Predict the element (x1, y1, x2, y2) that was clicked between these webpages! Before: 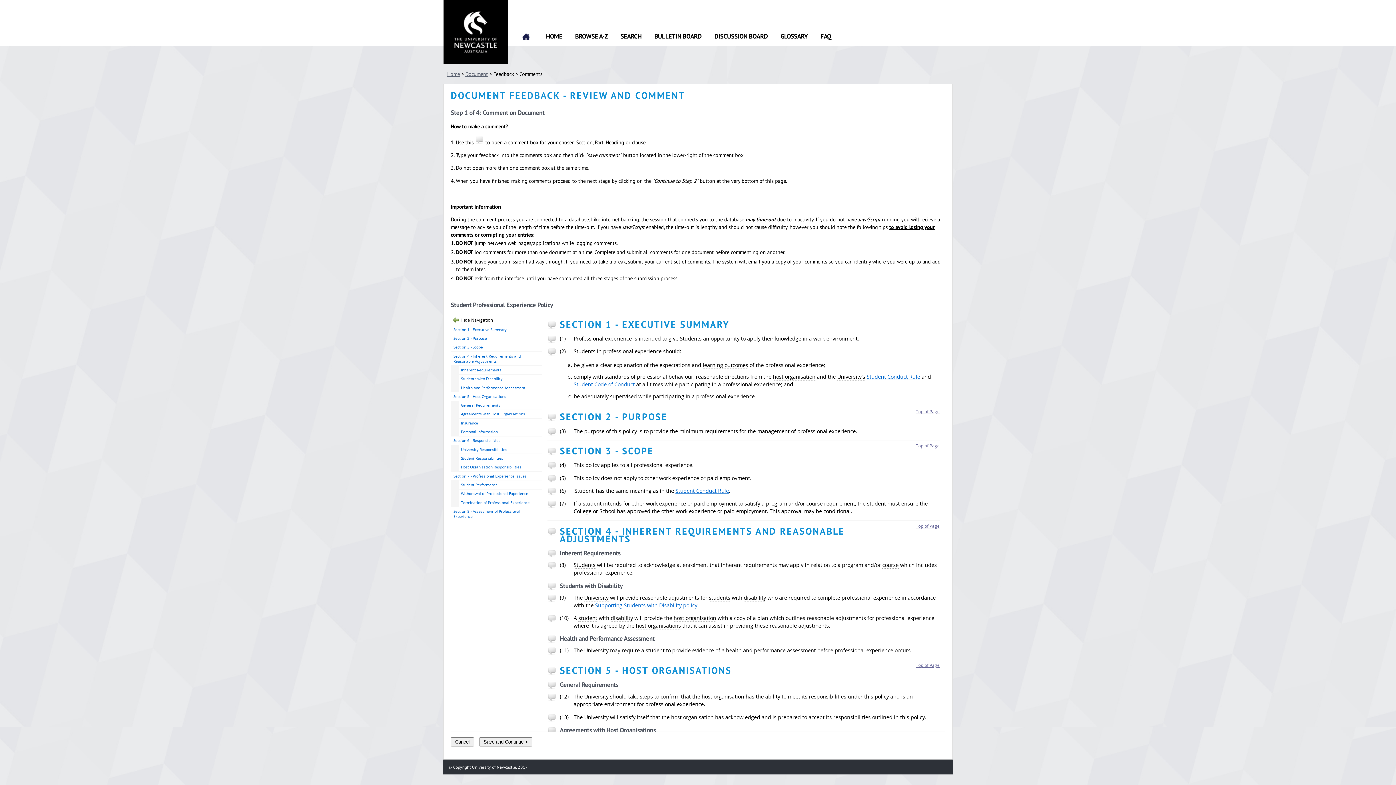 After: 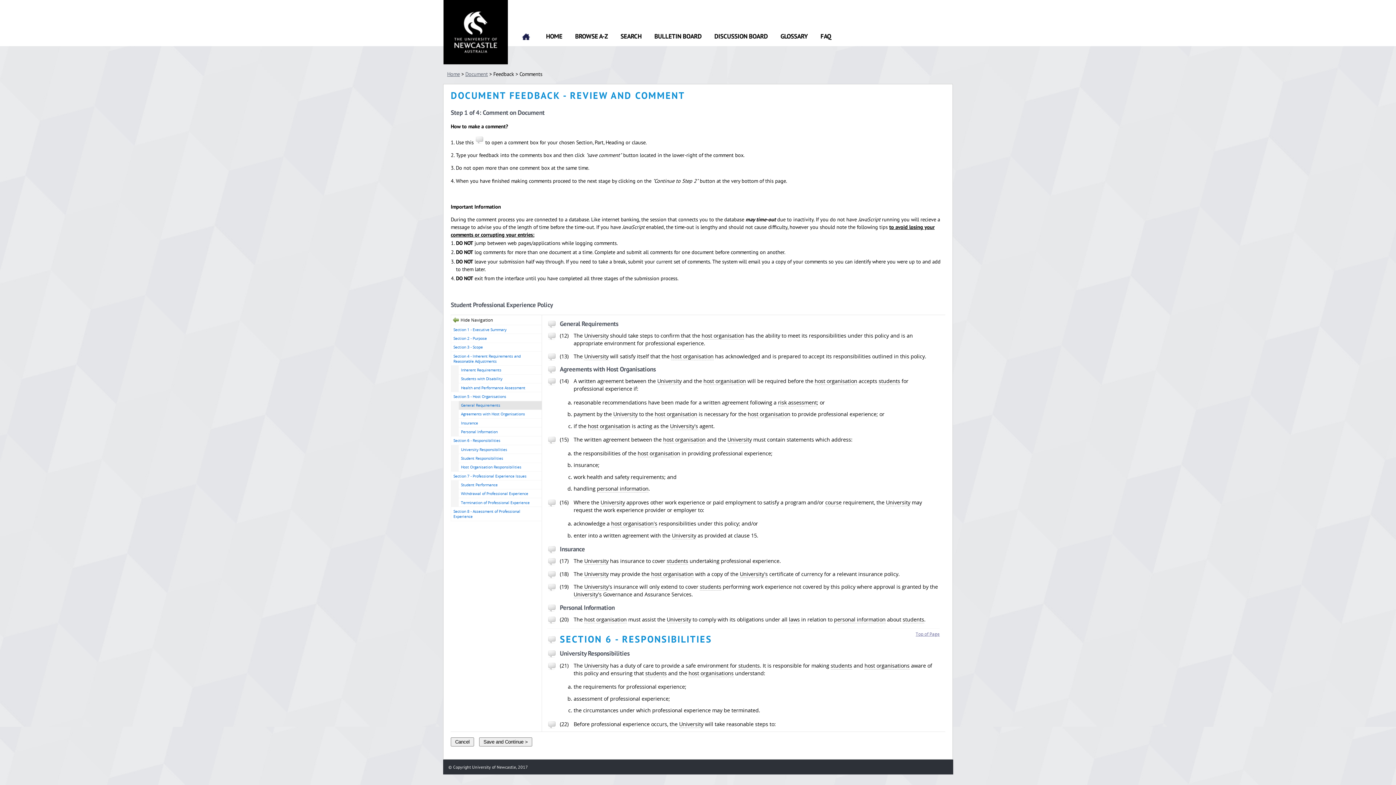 Action: label: General Requirements bbox: (458, 401, 541, 409)